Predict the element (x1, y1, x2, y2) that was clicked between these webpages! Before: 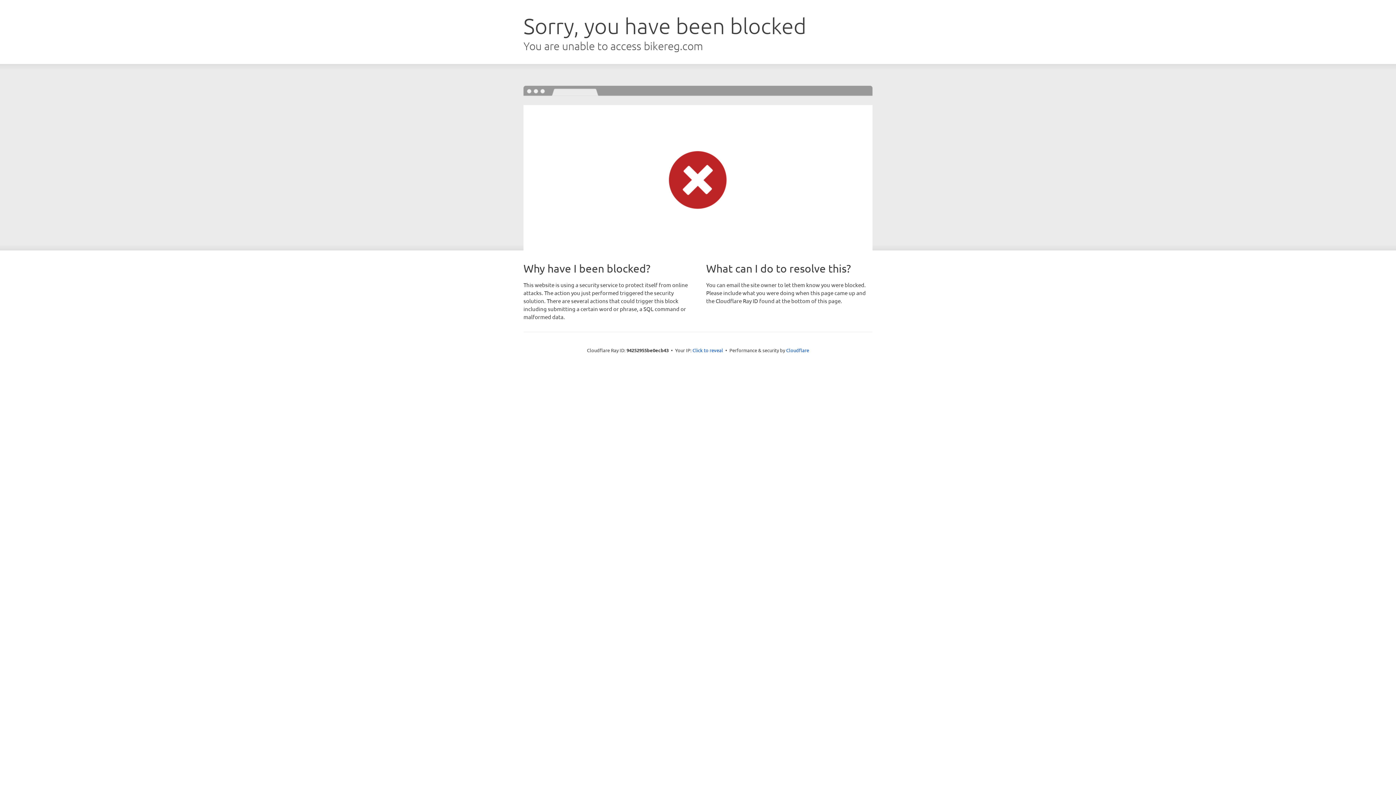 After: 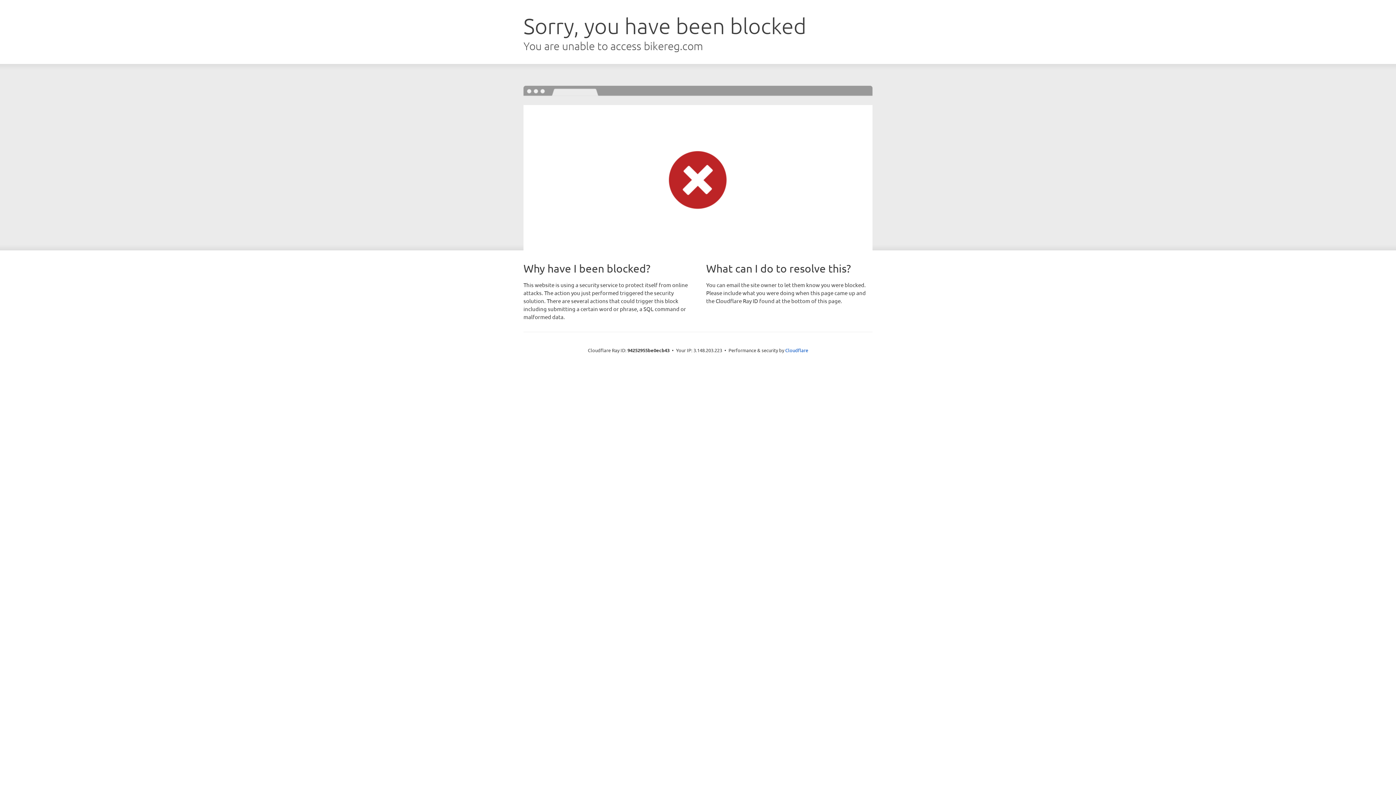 Action: label: Click to reveal bbox: (692, 346, 723, 353)